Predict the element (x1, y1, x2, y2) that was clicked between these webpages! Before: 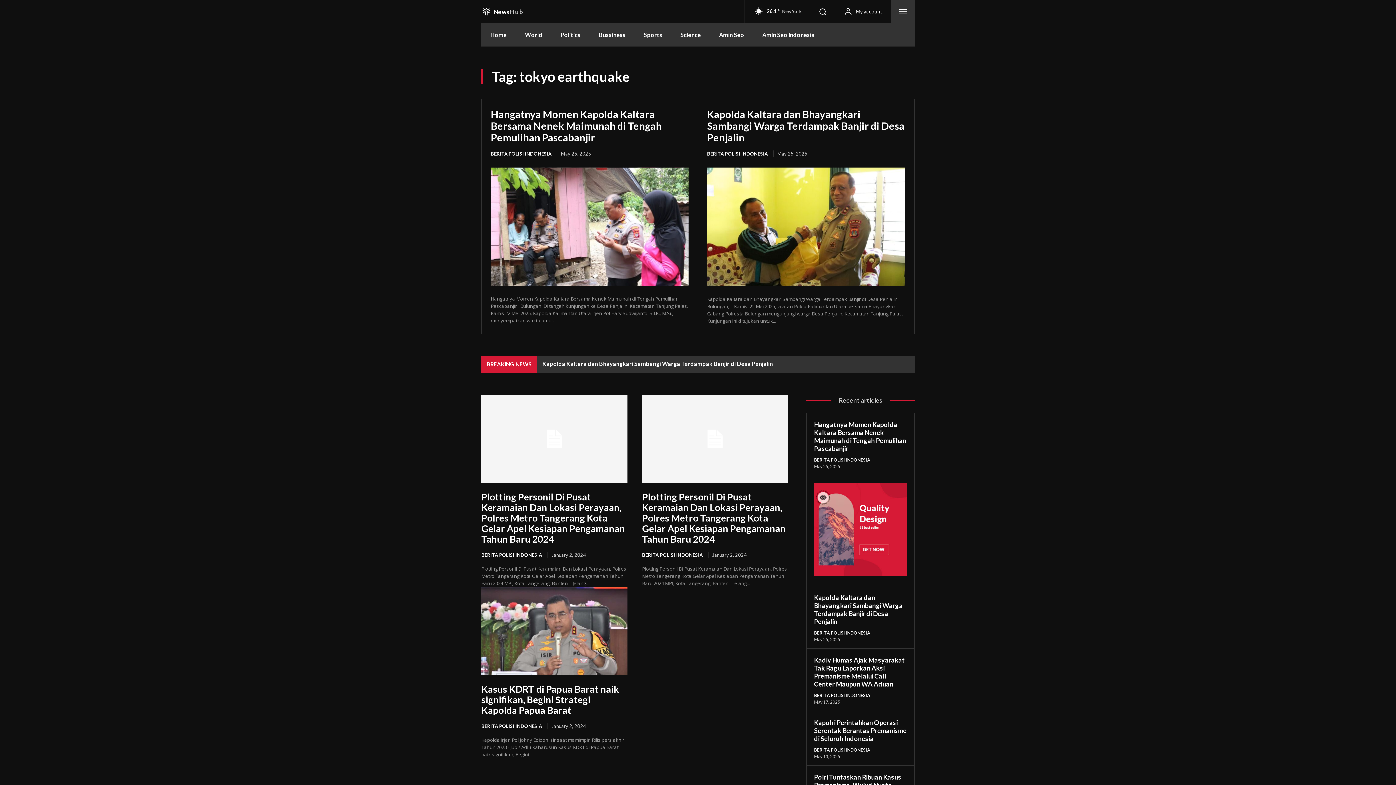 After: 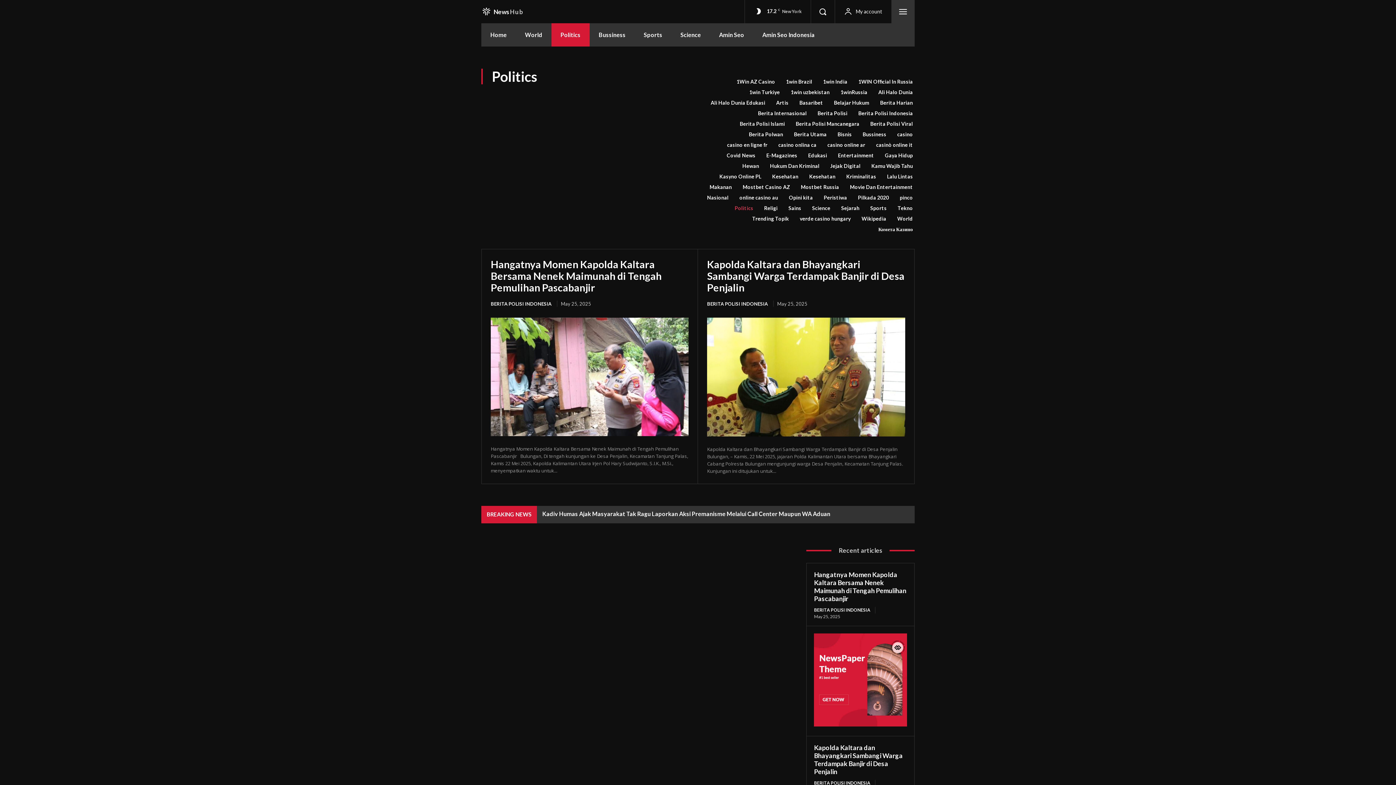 Action: bbox: (551, 23, 589, 46) label: Politics